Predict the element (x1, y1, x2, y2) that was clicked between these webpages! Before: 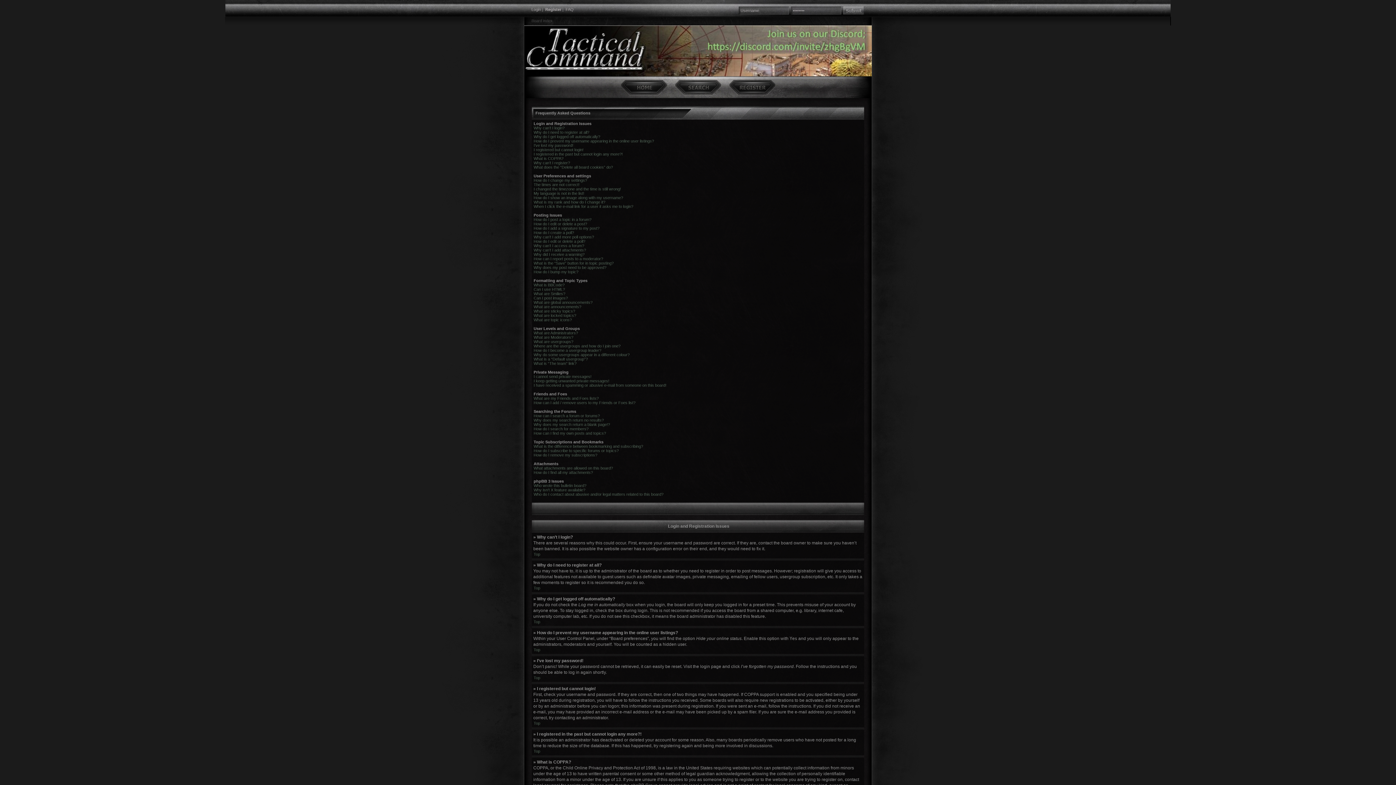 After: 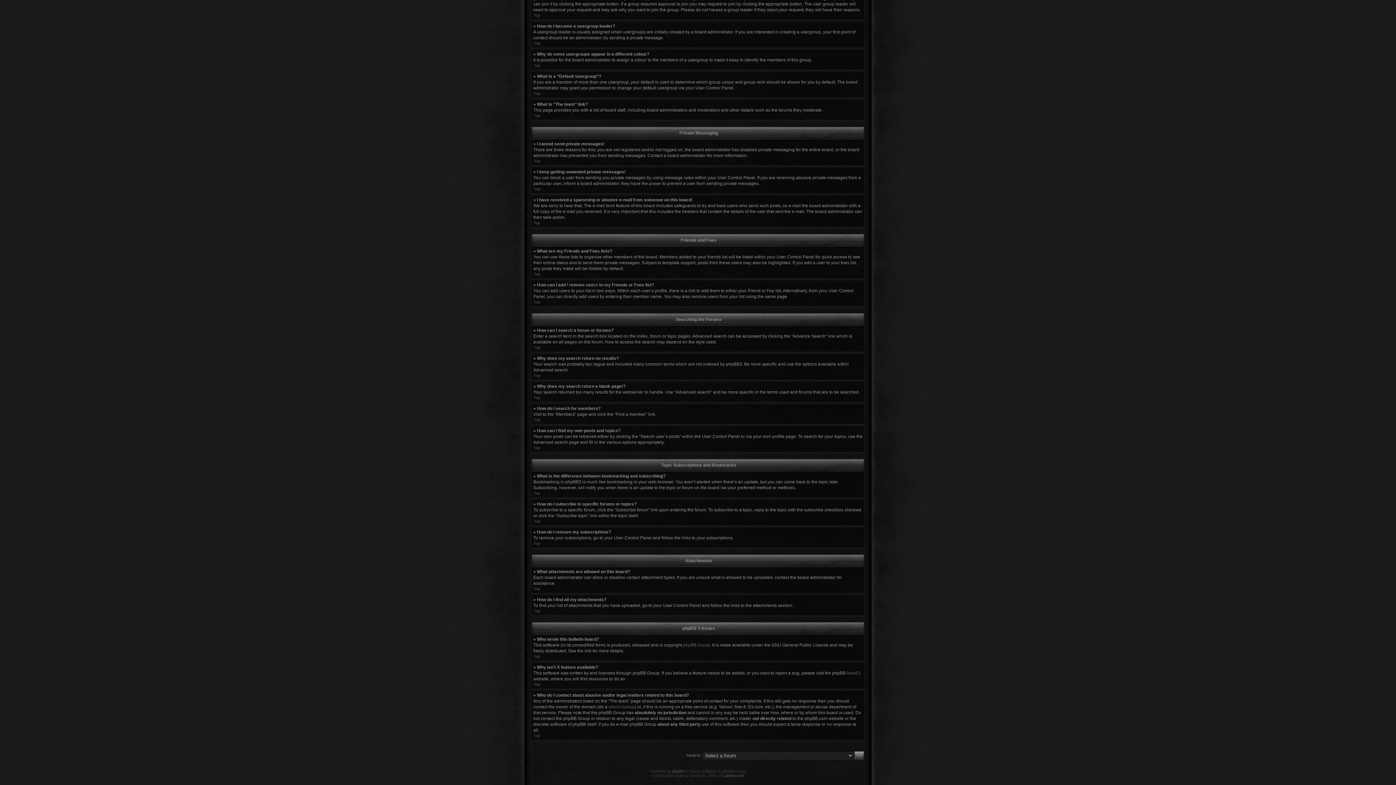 Action: label: I have received a spamming or abusive e-mail from someone on this board! bbox: (533, 383, 666, 387)